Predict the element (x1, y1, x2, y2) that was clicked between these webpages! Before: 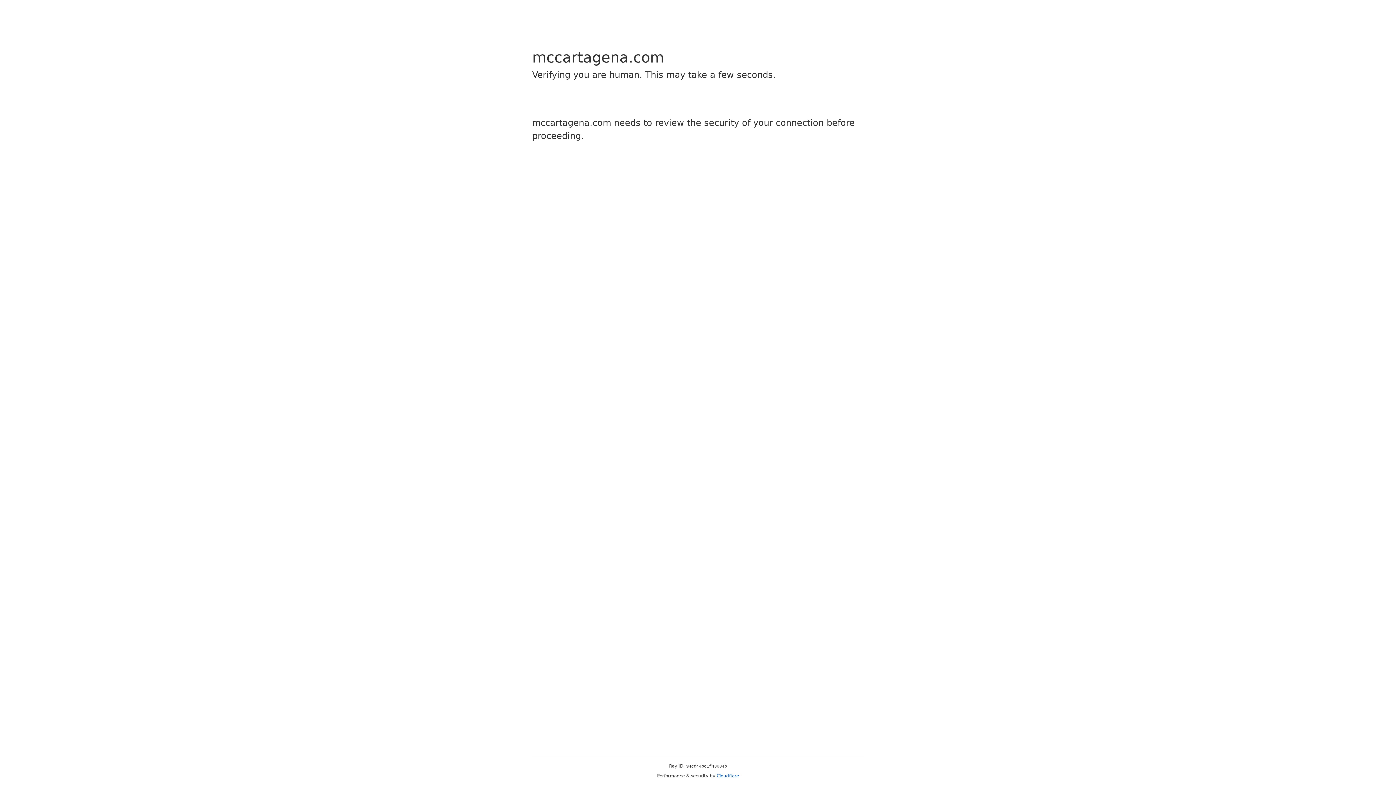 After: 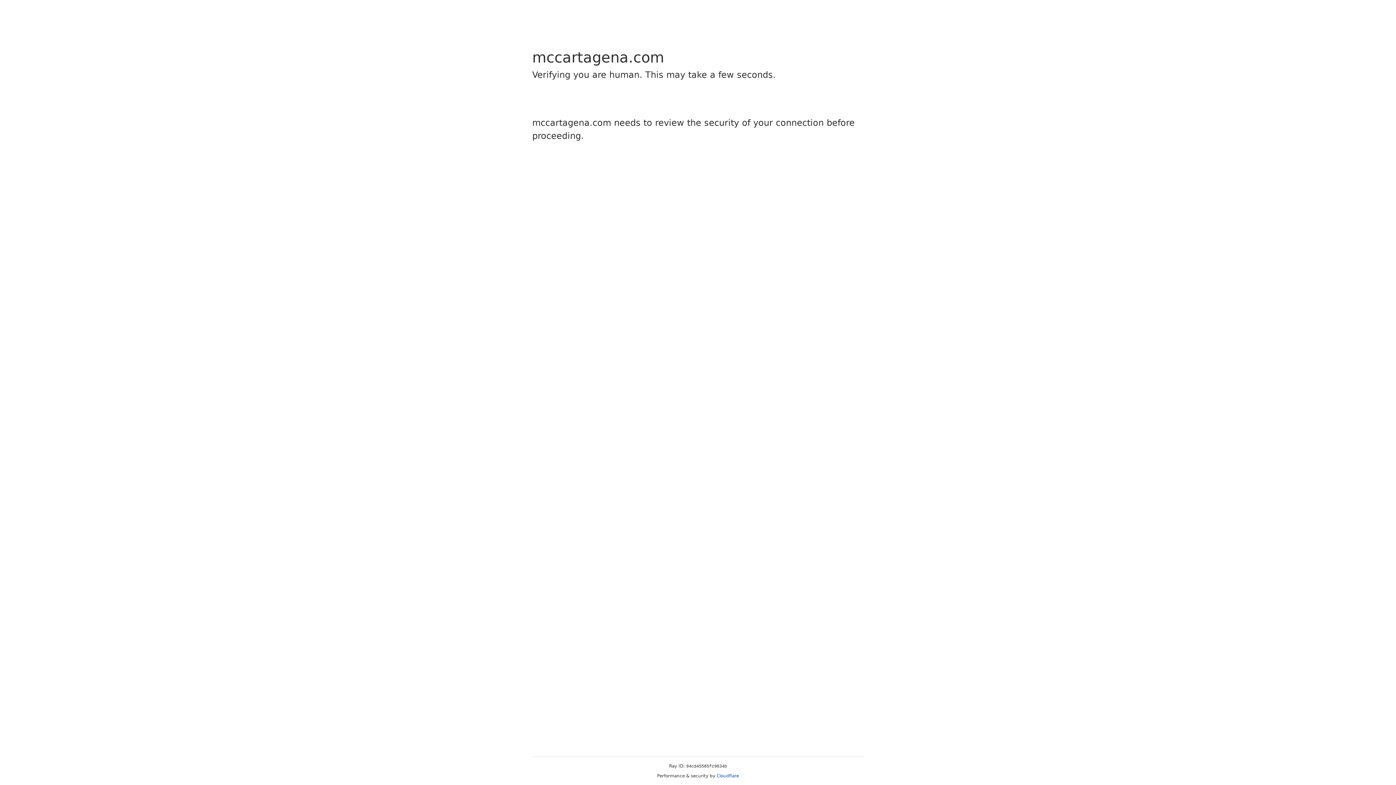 Action: label: Cloudflare bbox: (716, 773, 739, 778)